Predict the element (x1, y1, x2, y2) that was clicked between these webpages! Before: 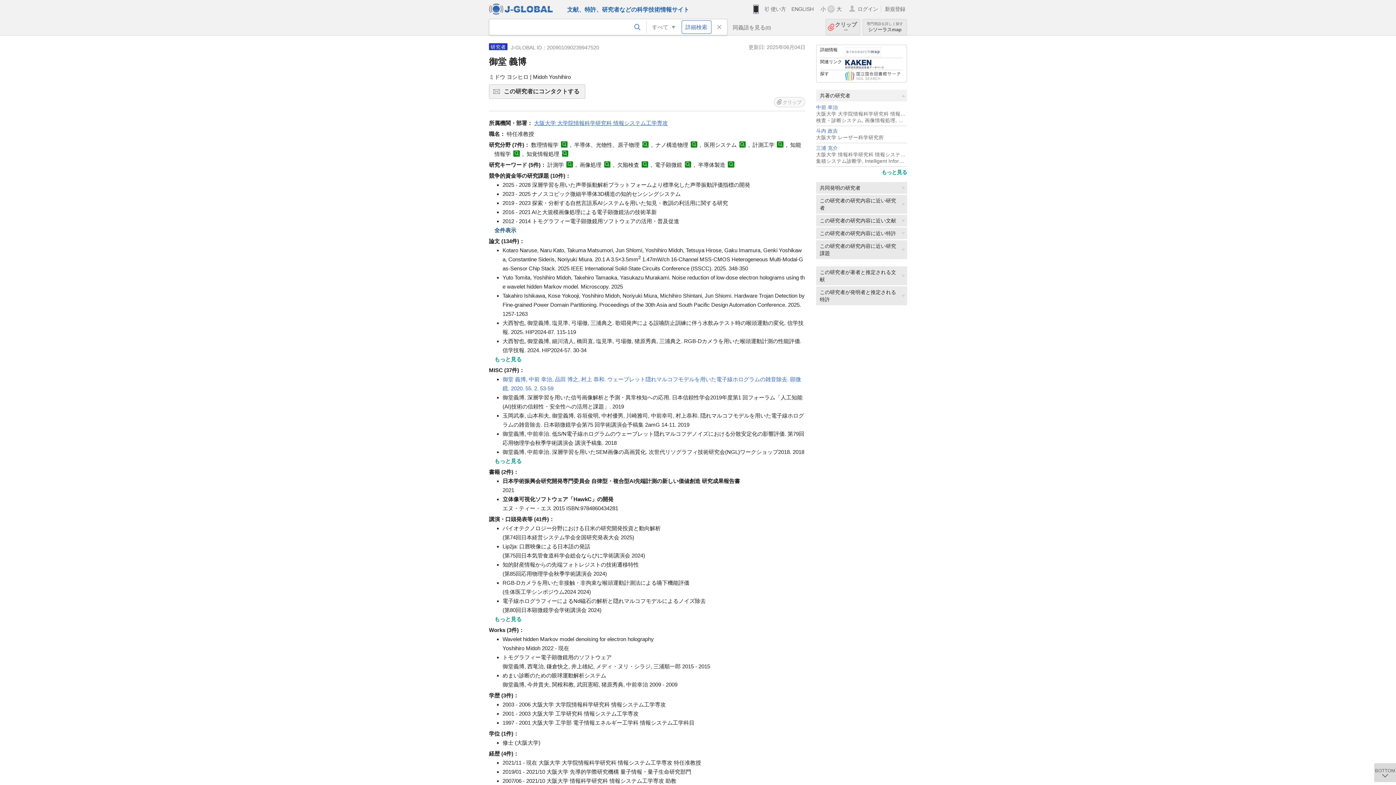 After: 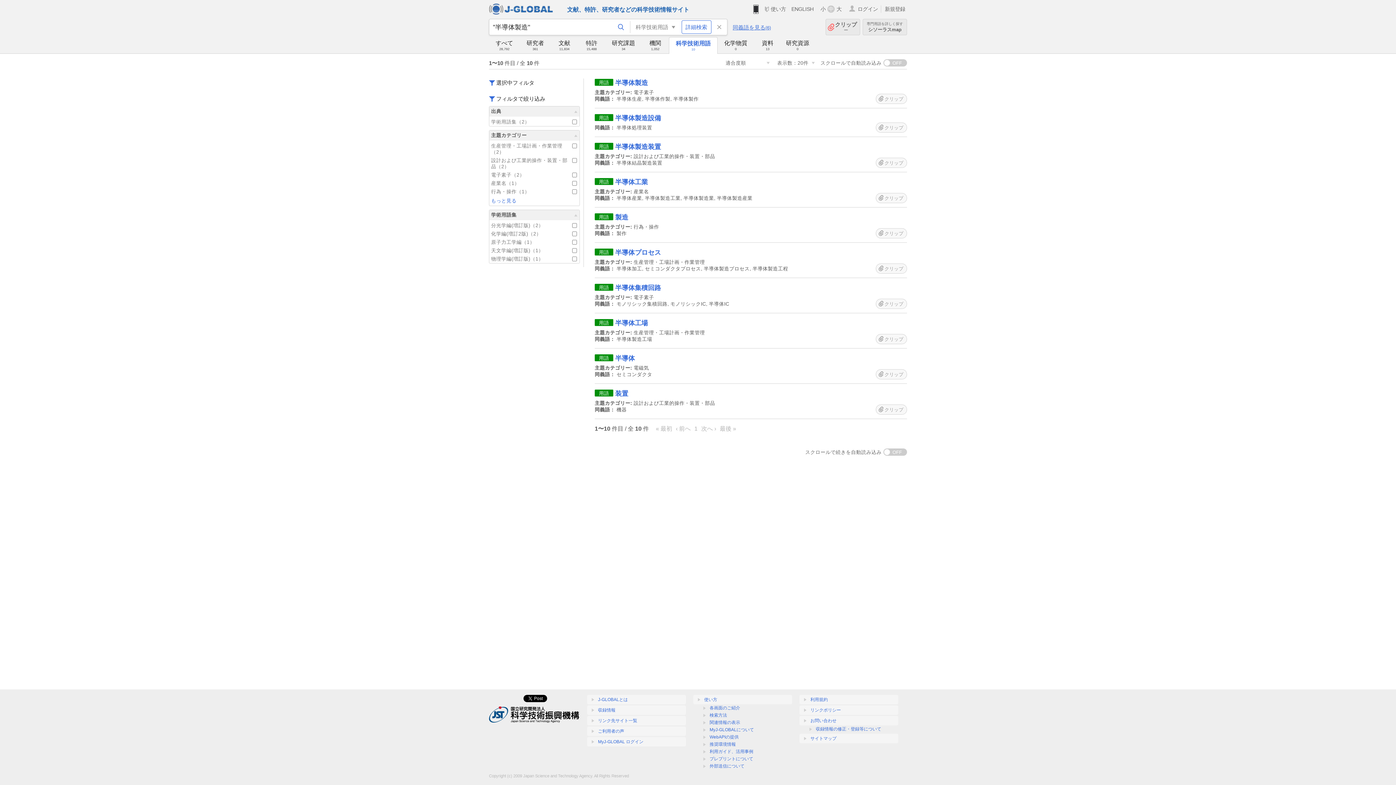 Action: bbox: (728, 161, 734, 167)